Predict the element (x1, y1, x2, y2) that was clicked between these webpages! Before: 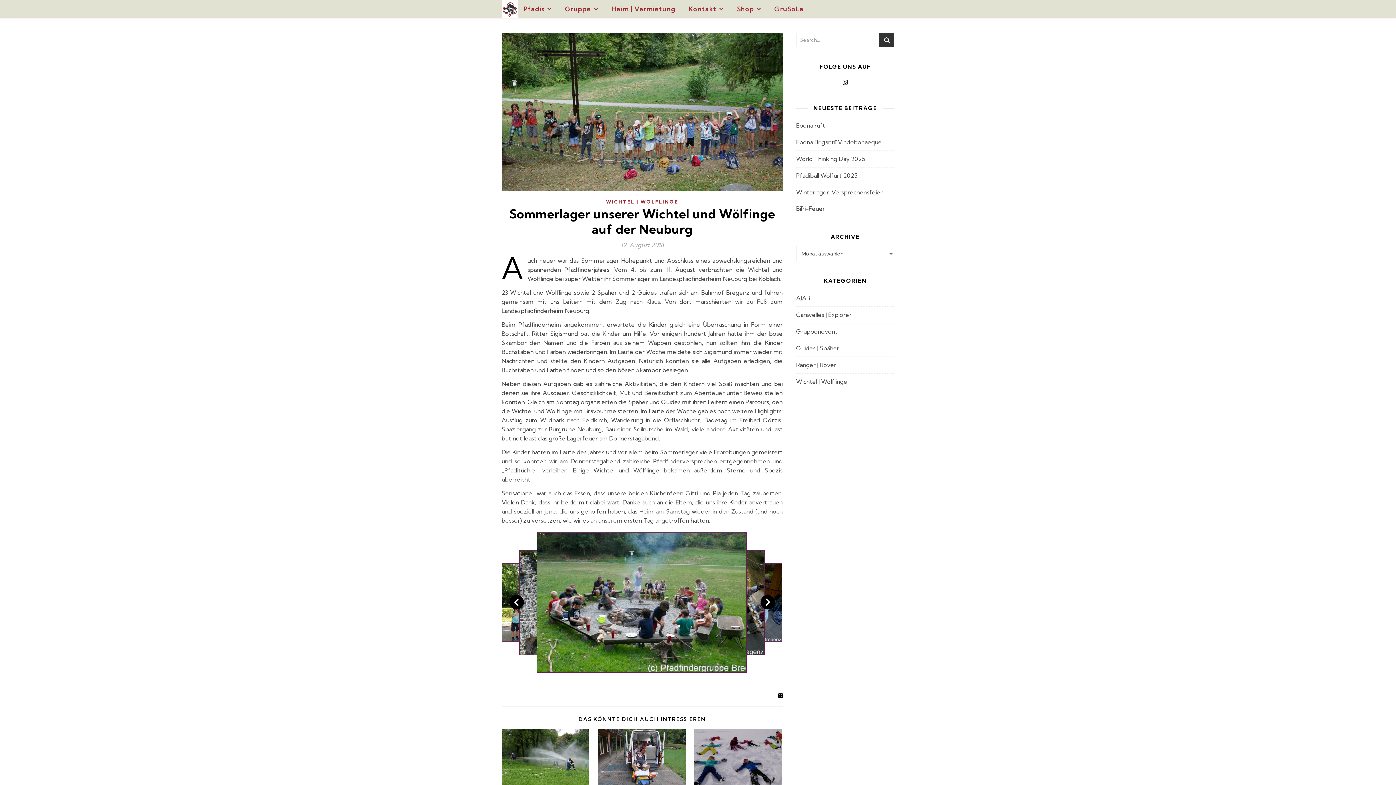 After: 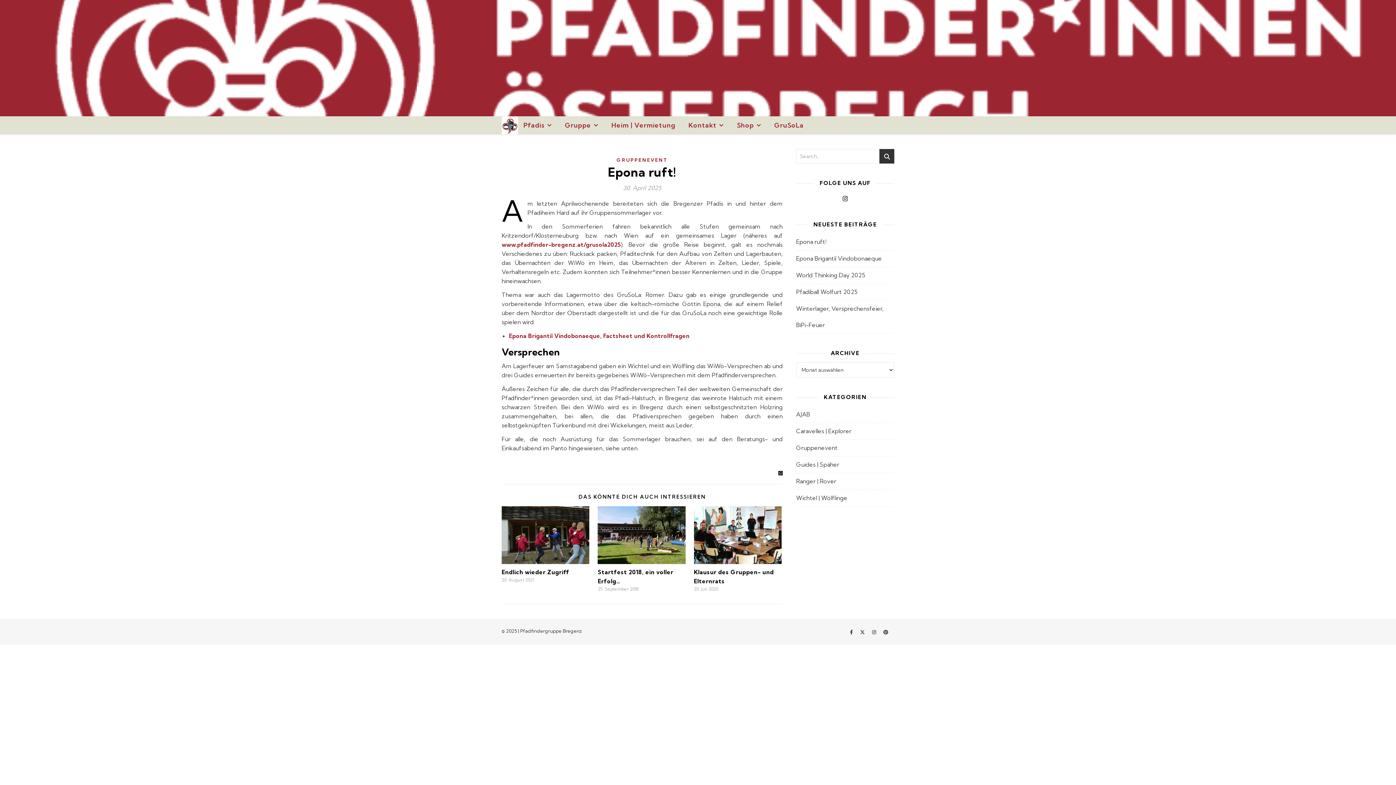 Action: bbox: (796, 121, 826, 129) label: Epona ruft!